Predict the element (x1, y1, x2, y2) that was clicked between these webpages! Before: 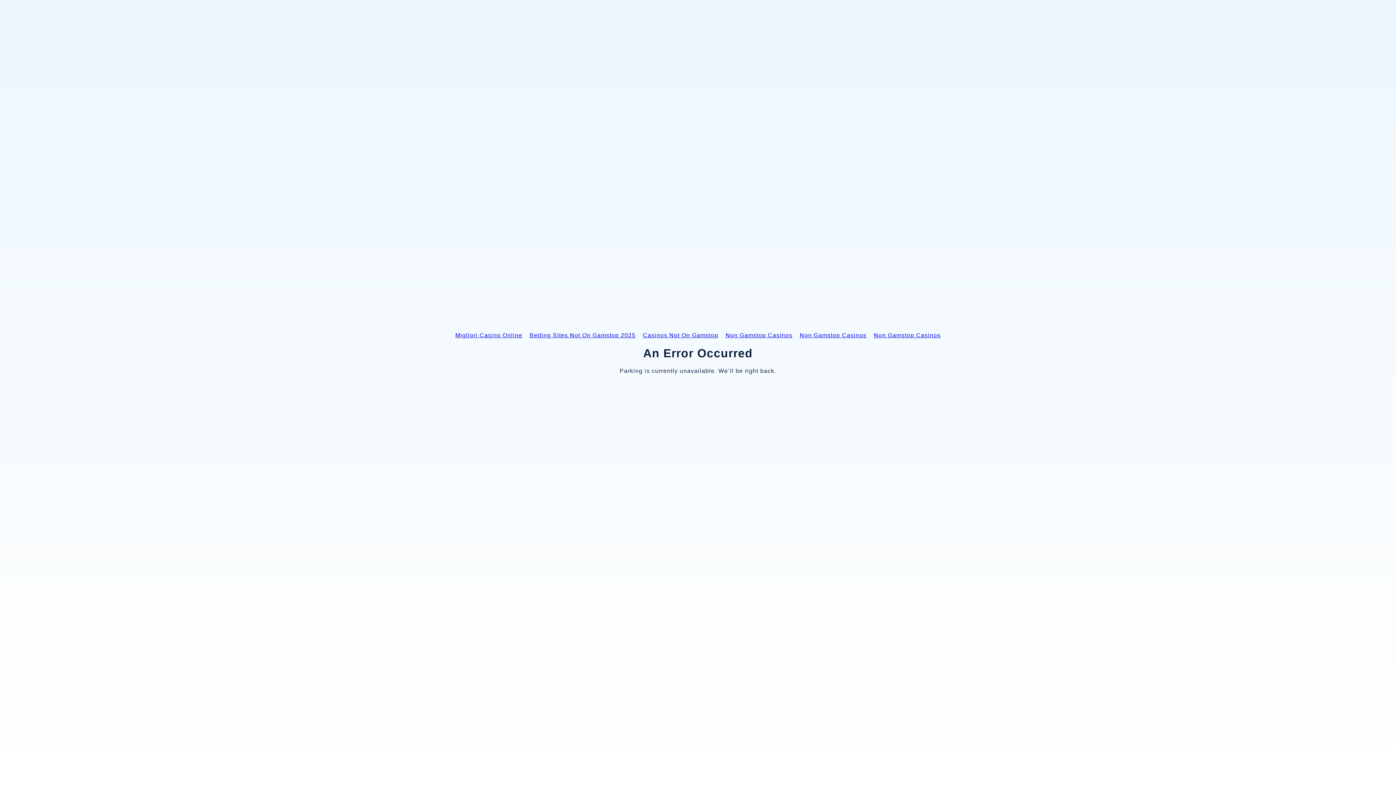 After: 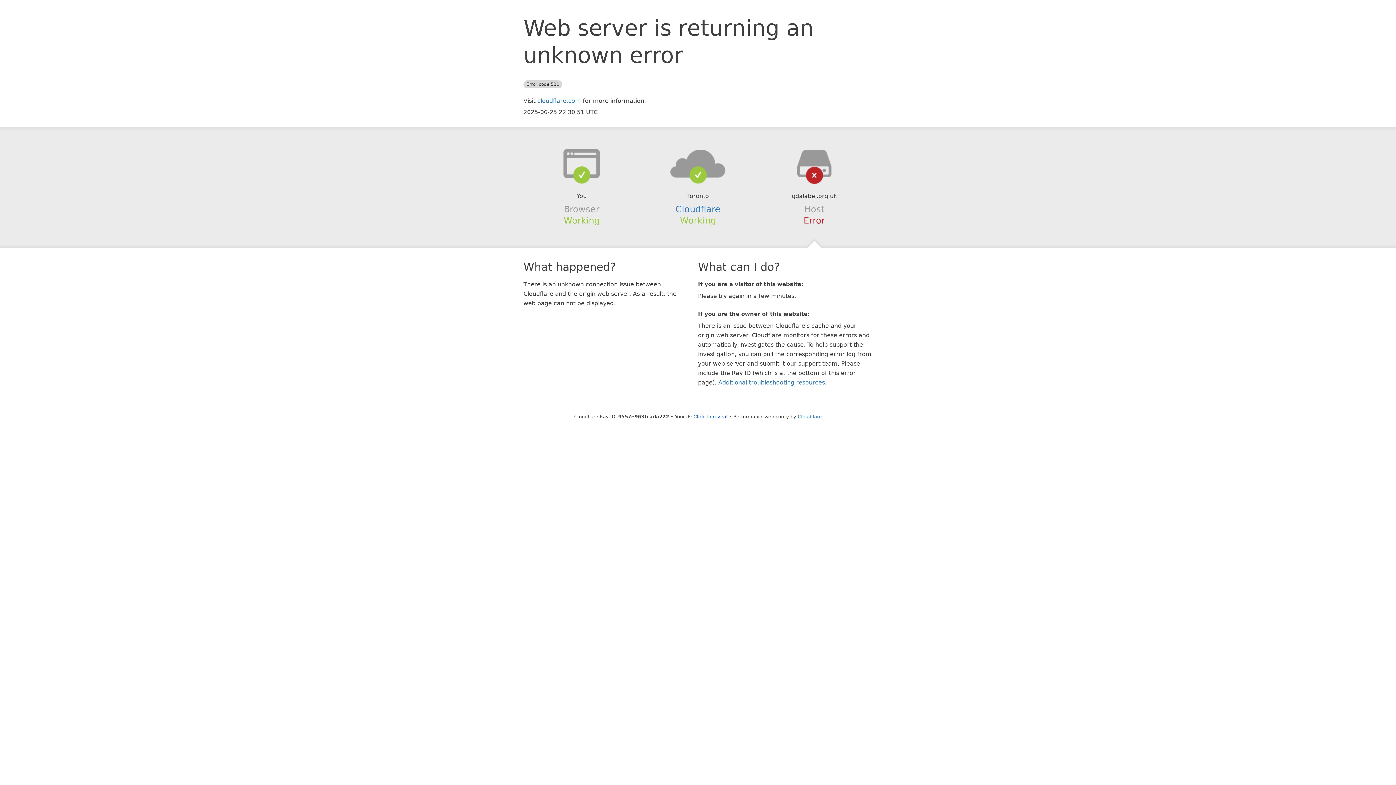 Action: label: Casinos Not On Gamstop bbox: (639, 330, 722, 340)